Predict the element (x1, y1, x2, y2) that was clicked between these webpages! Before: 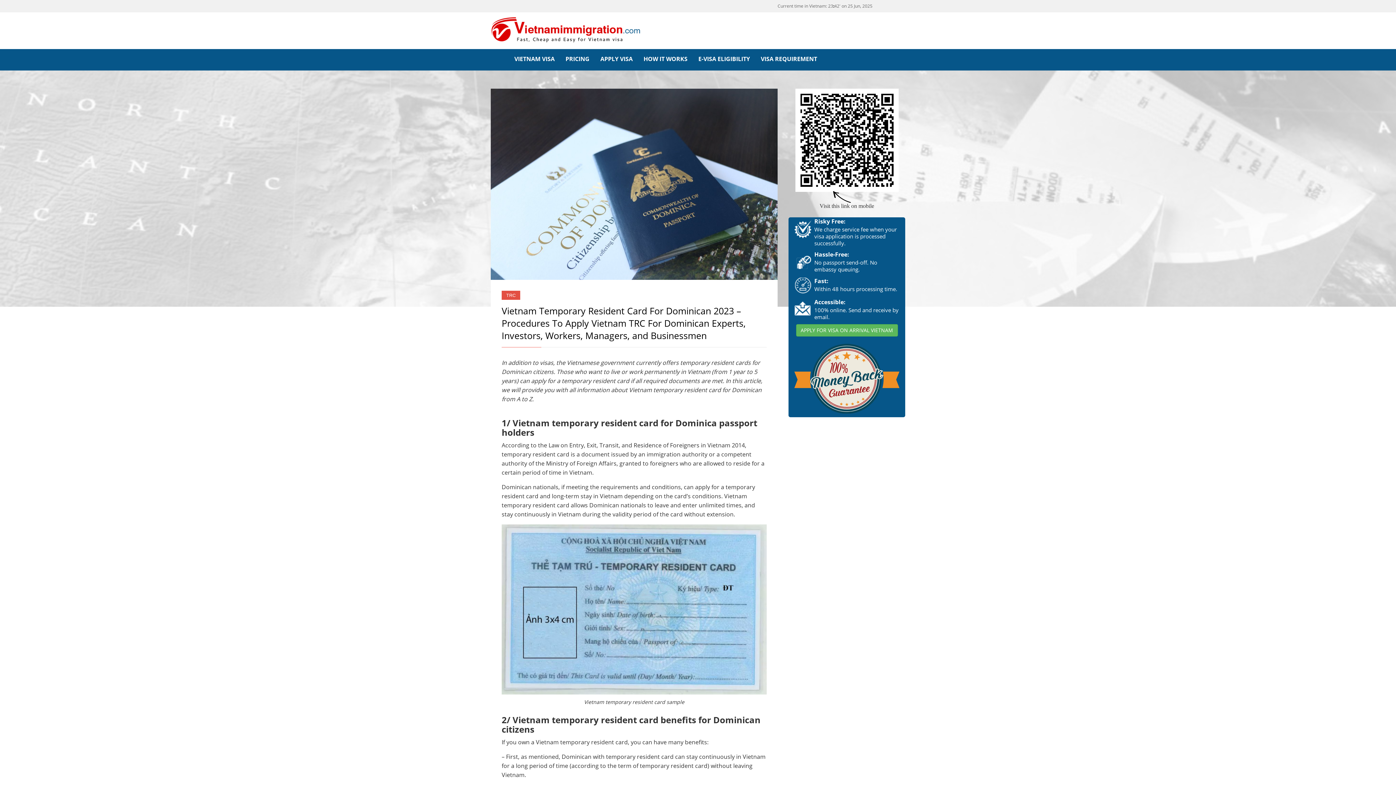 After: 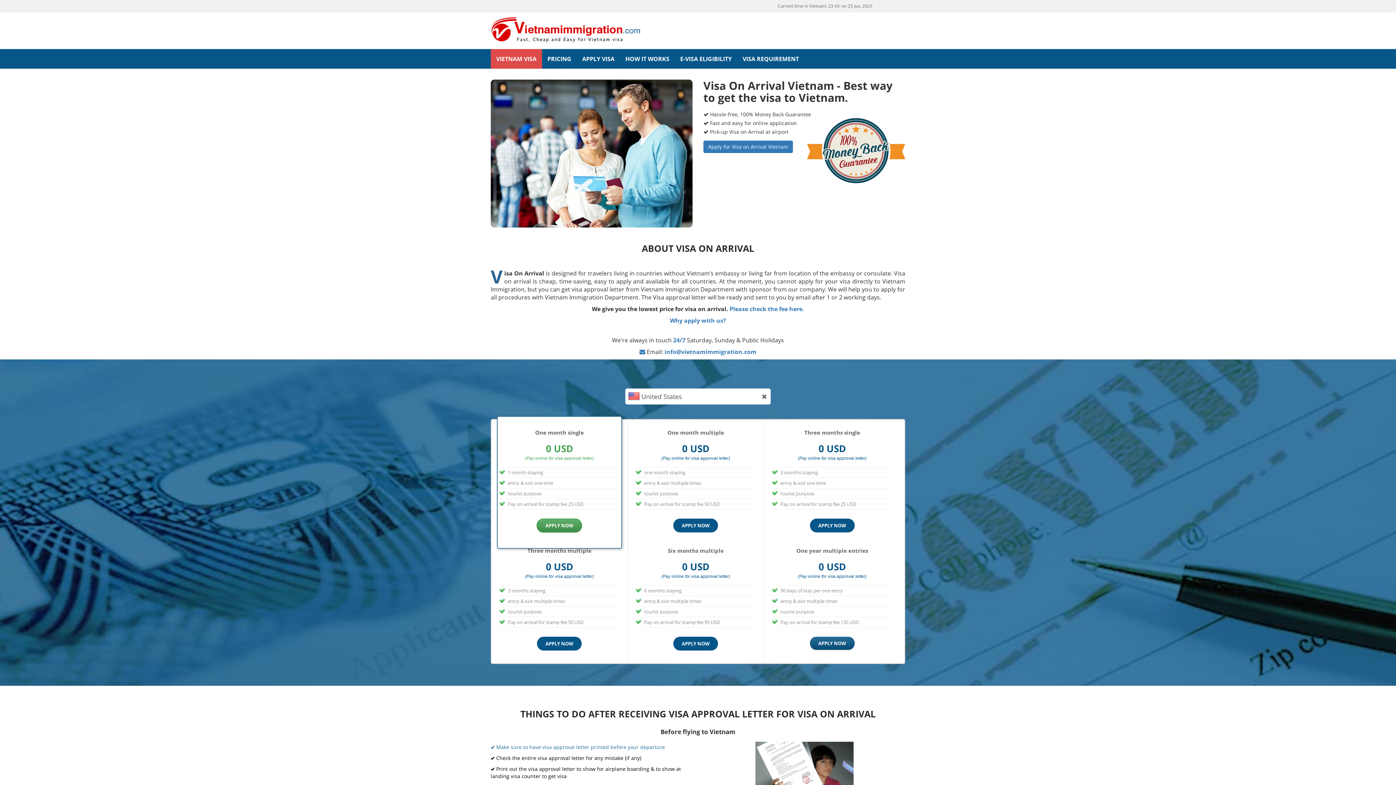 Action: bbox: (485, 16, 647, 45)